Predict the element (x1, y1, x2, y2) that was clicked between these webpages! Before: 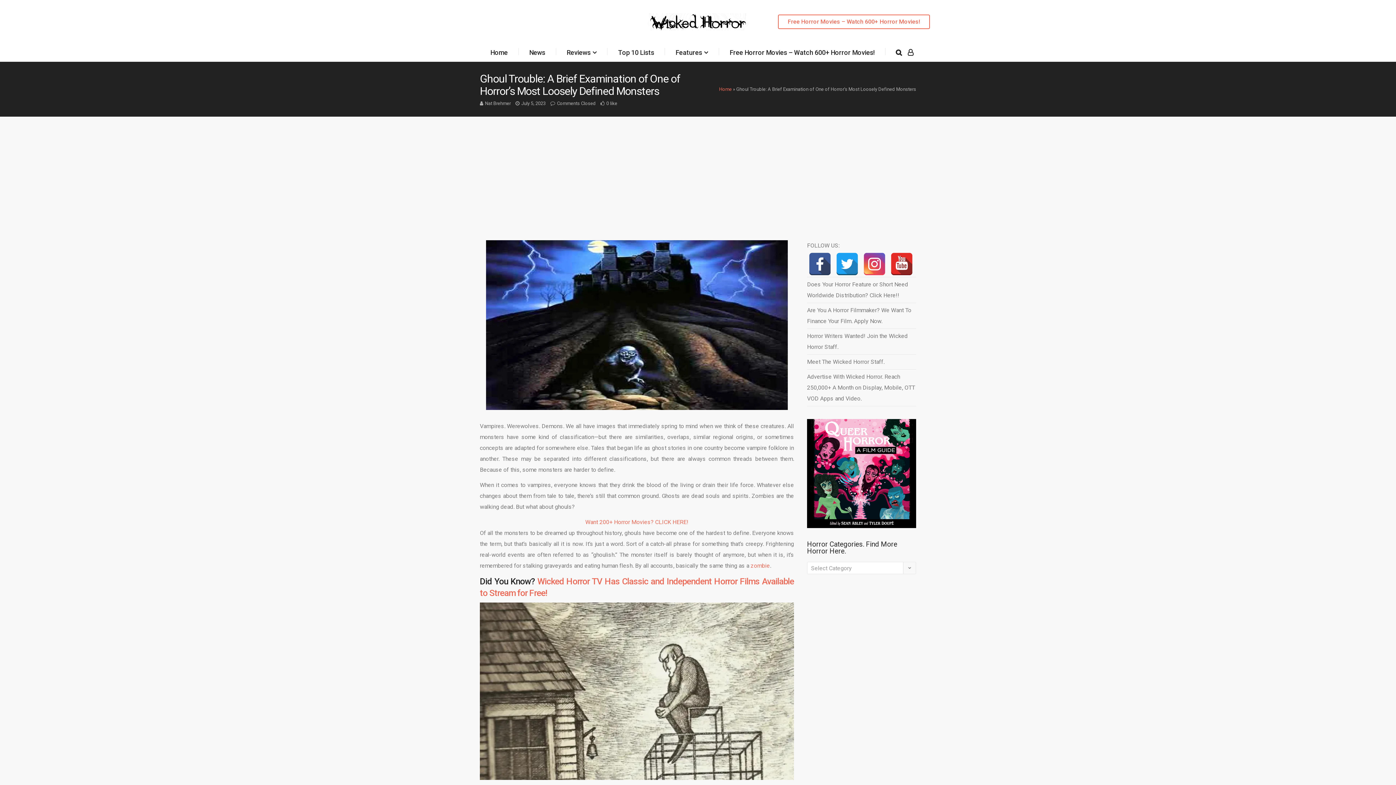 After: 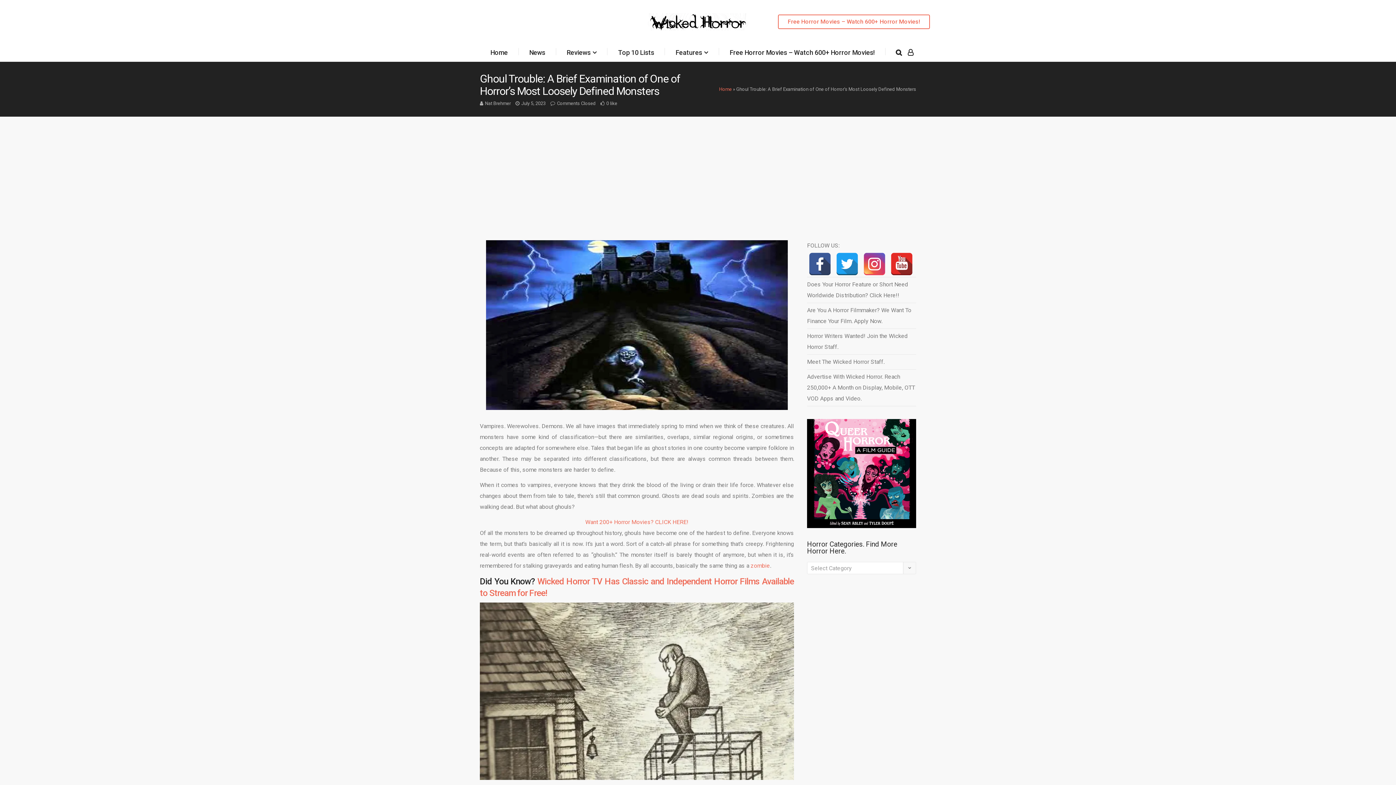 Action: bbox: (890, 252, 913, 275)